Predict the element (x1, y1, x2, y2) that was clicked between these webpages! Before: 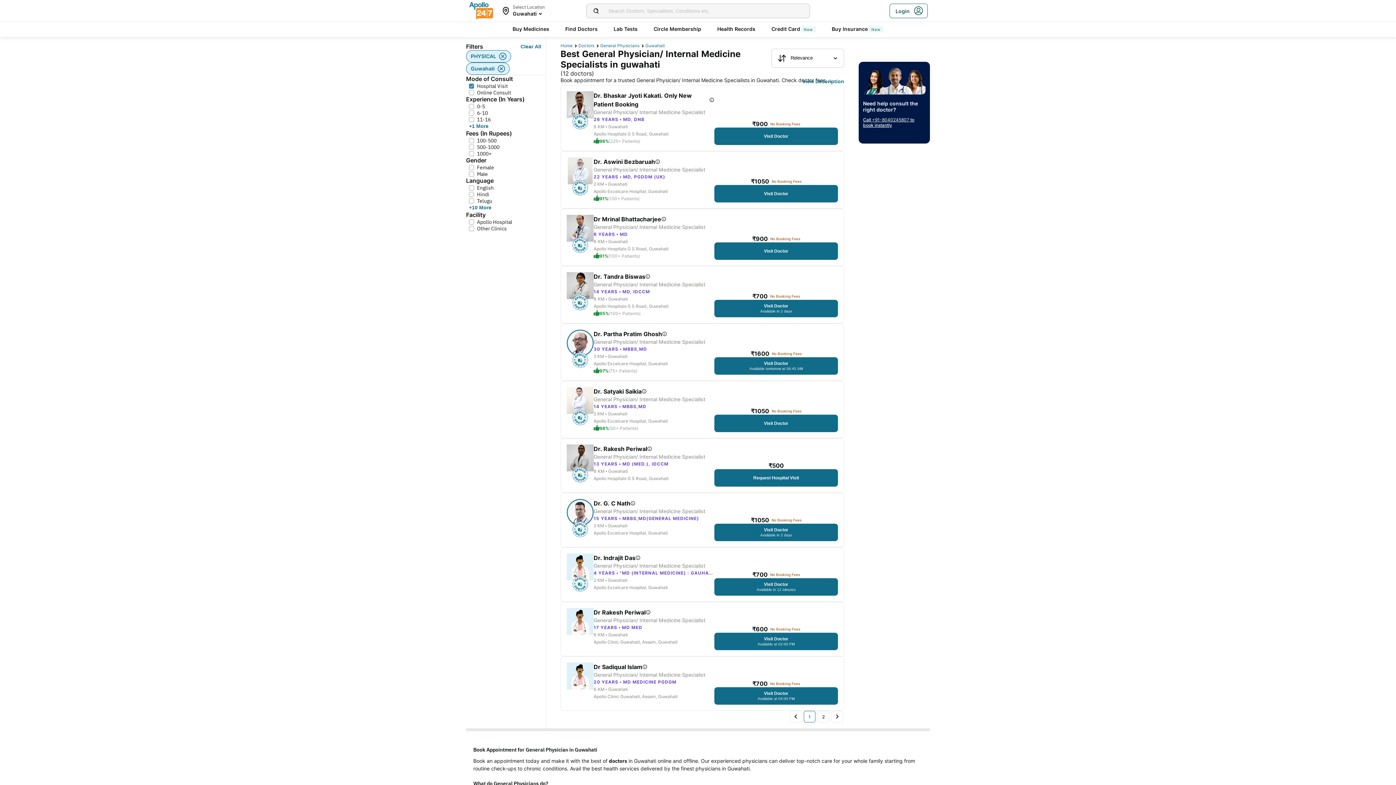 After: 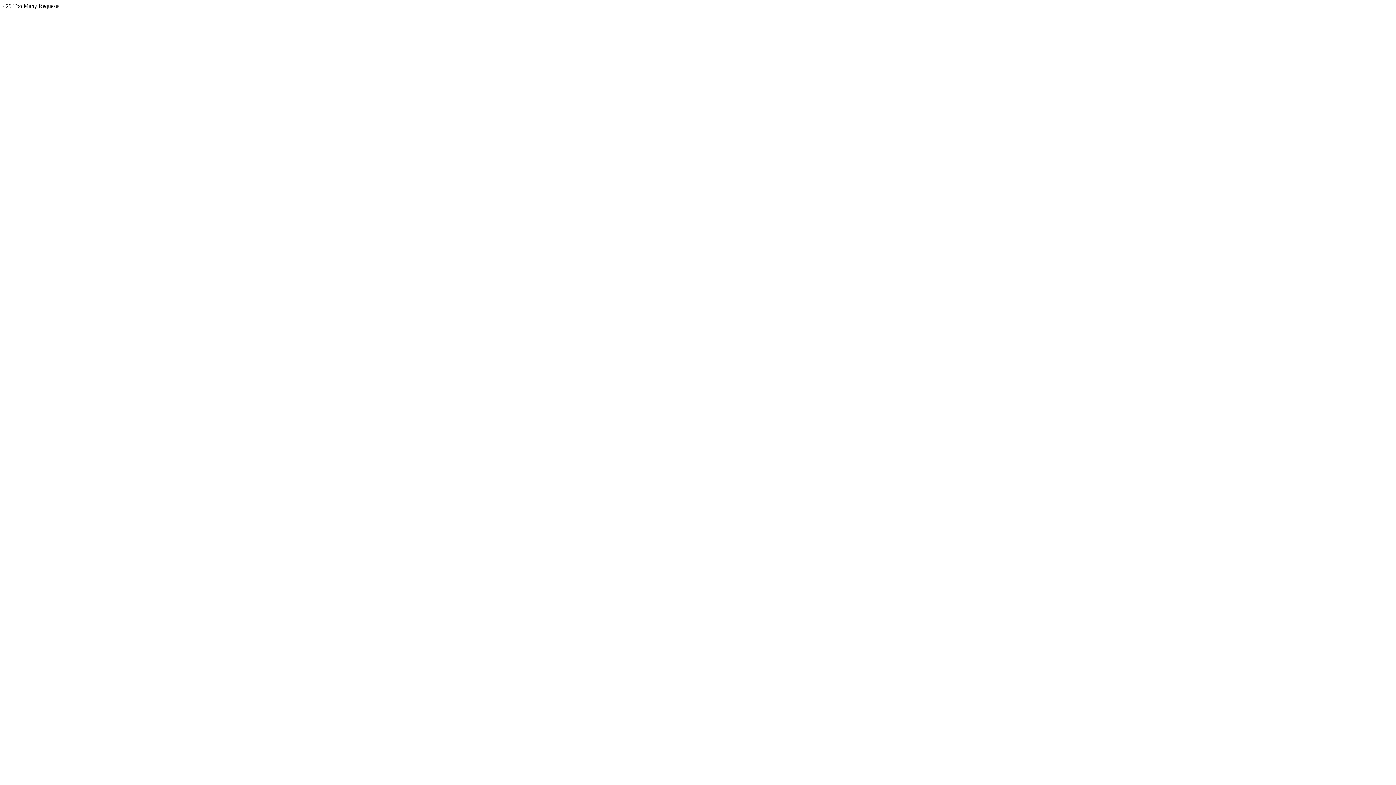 Action: label: 1 bbox: (804, 711, 815, 722)